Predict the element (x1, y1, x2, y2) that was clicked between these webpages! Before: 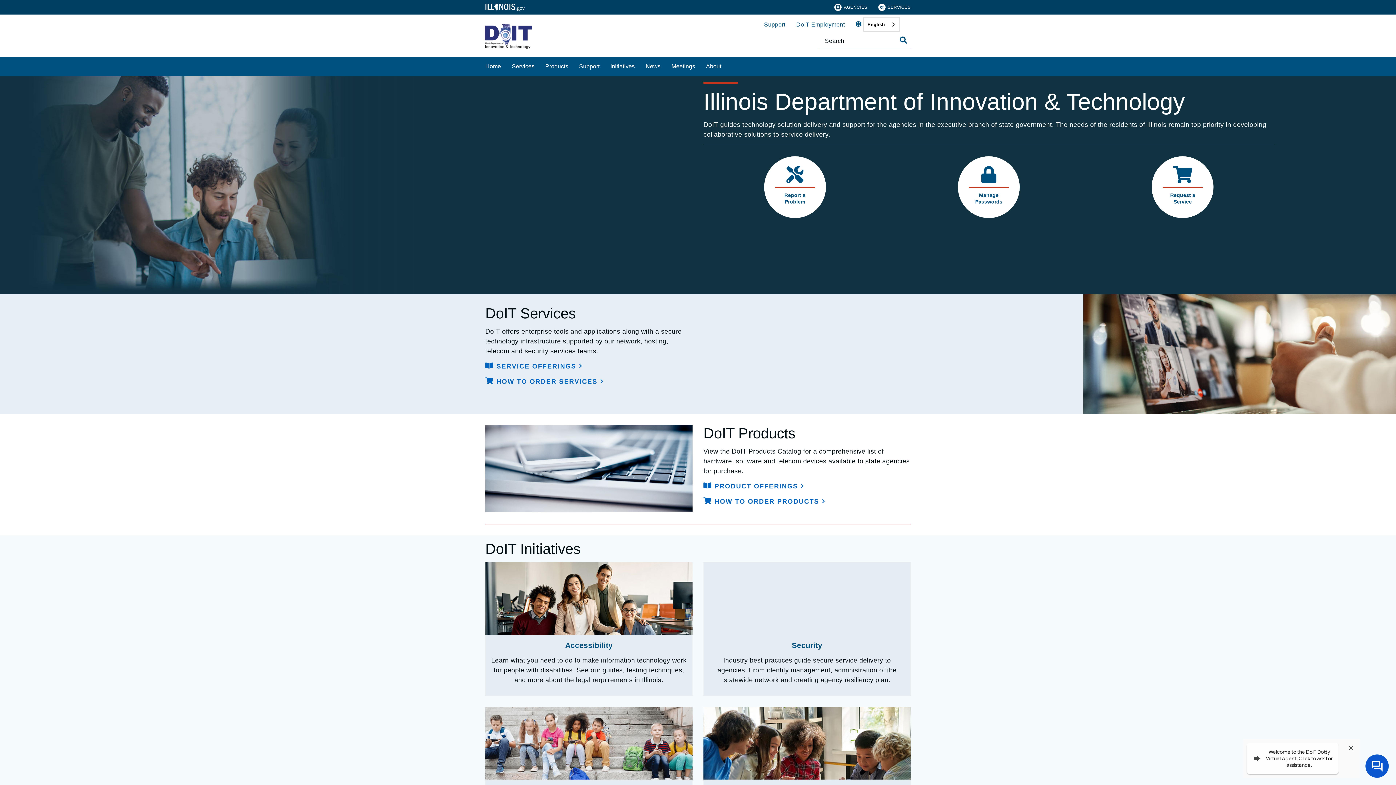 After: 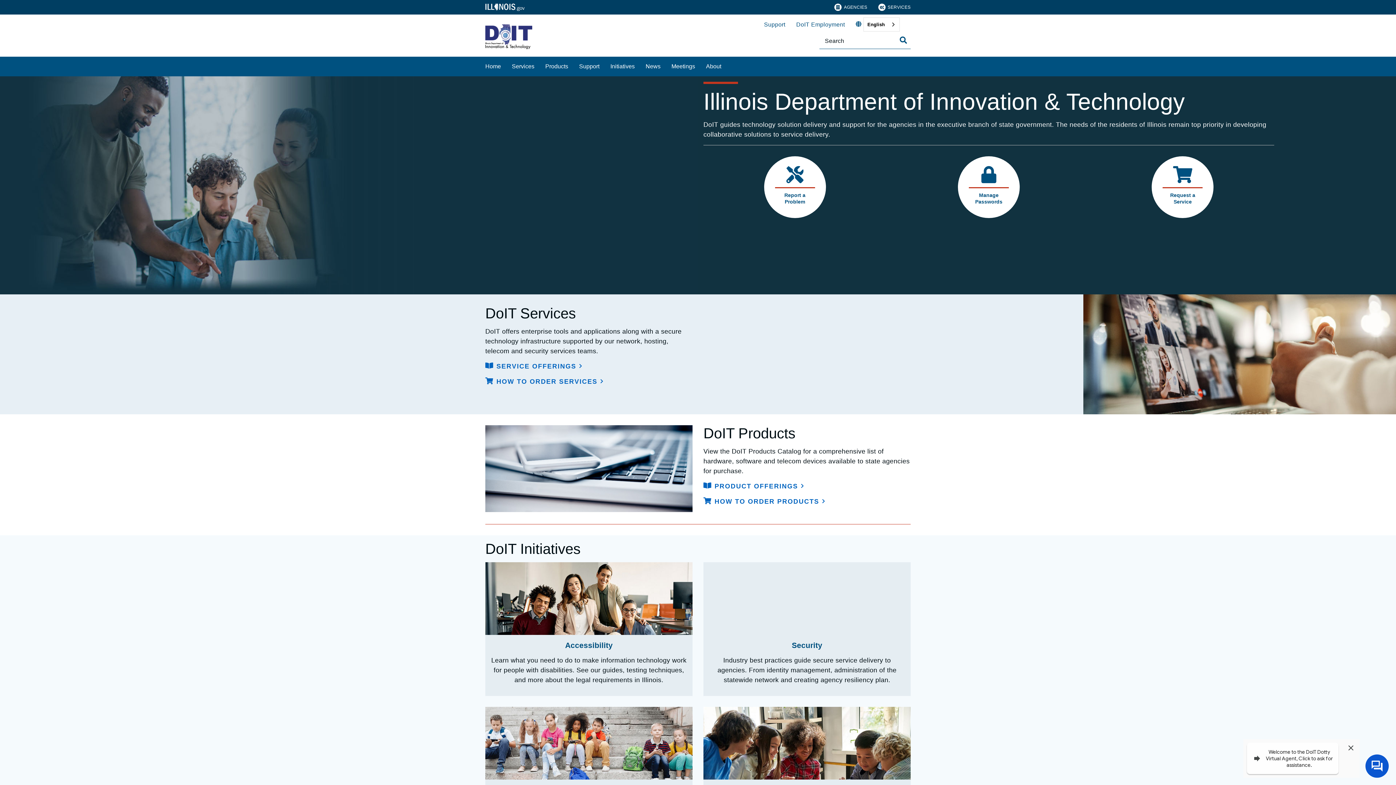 Action: bbox: (480, 56, 506, 76) label: Home